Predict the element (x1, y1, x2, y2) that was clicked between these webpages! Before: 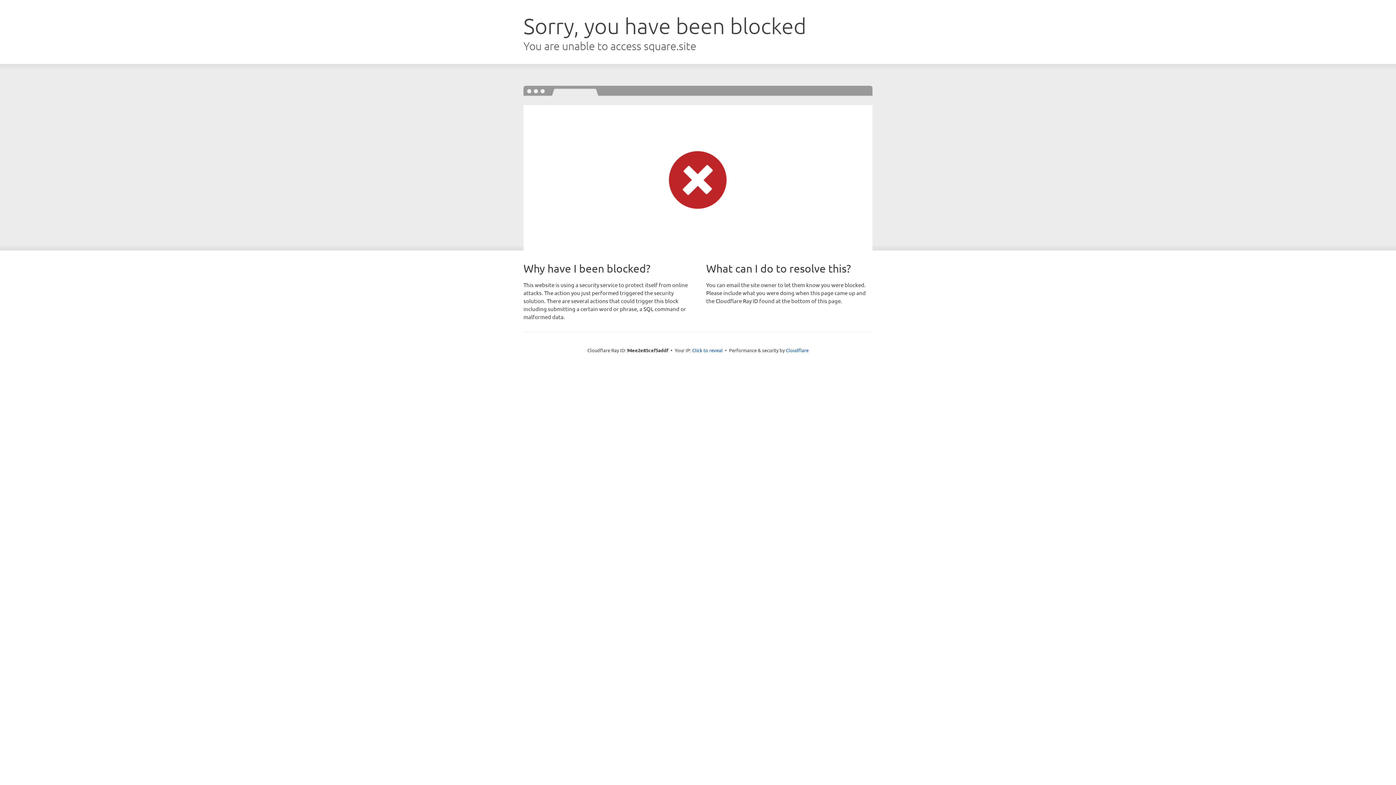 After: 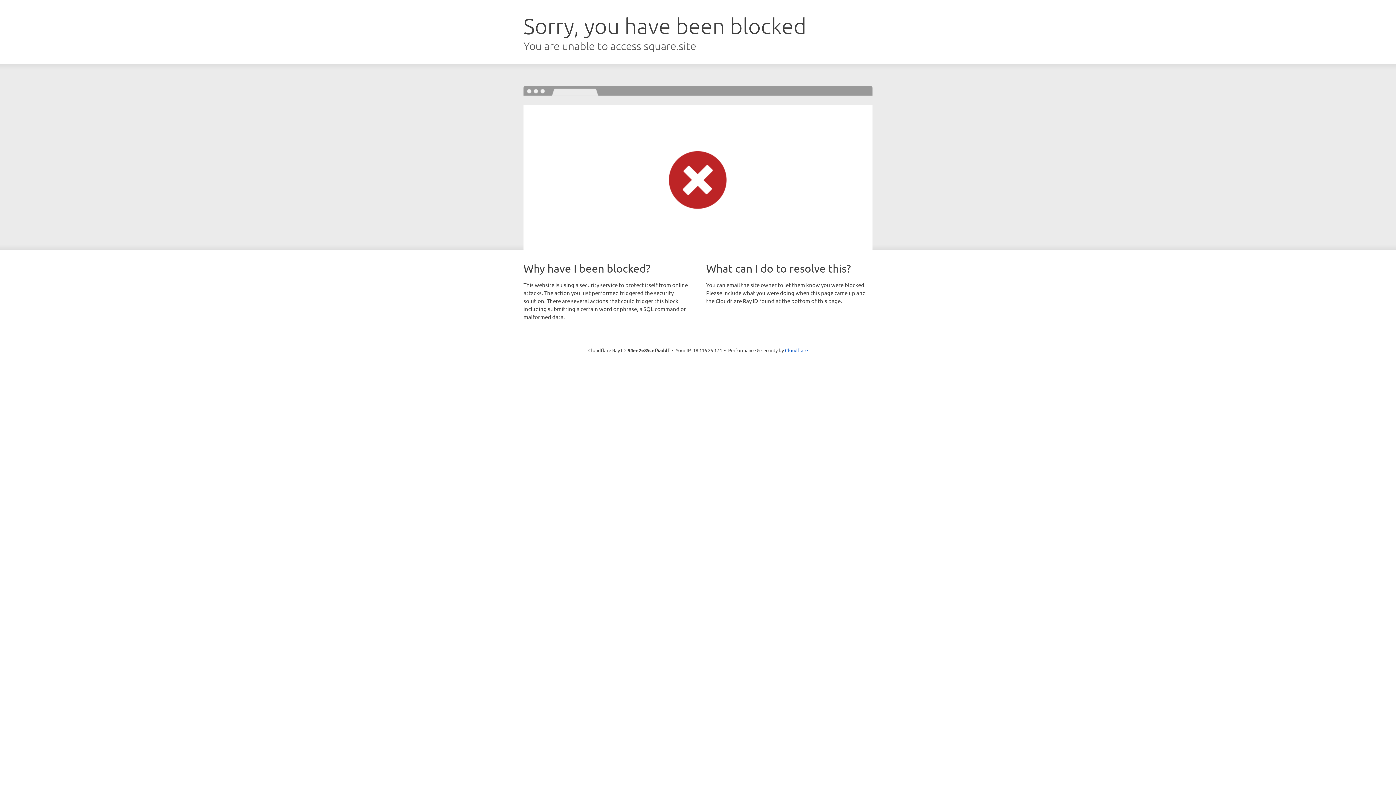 Action: bbox: (692, 346, 722, 353) label: Click to reveal